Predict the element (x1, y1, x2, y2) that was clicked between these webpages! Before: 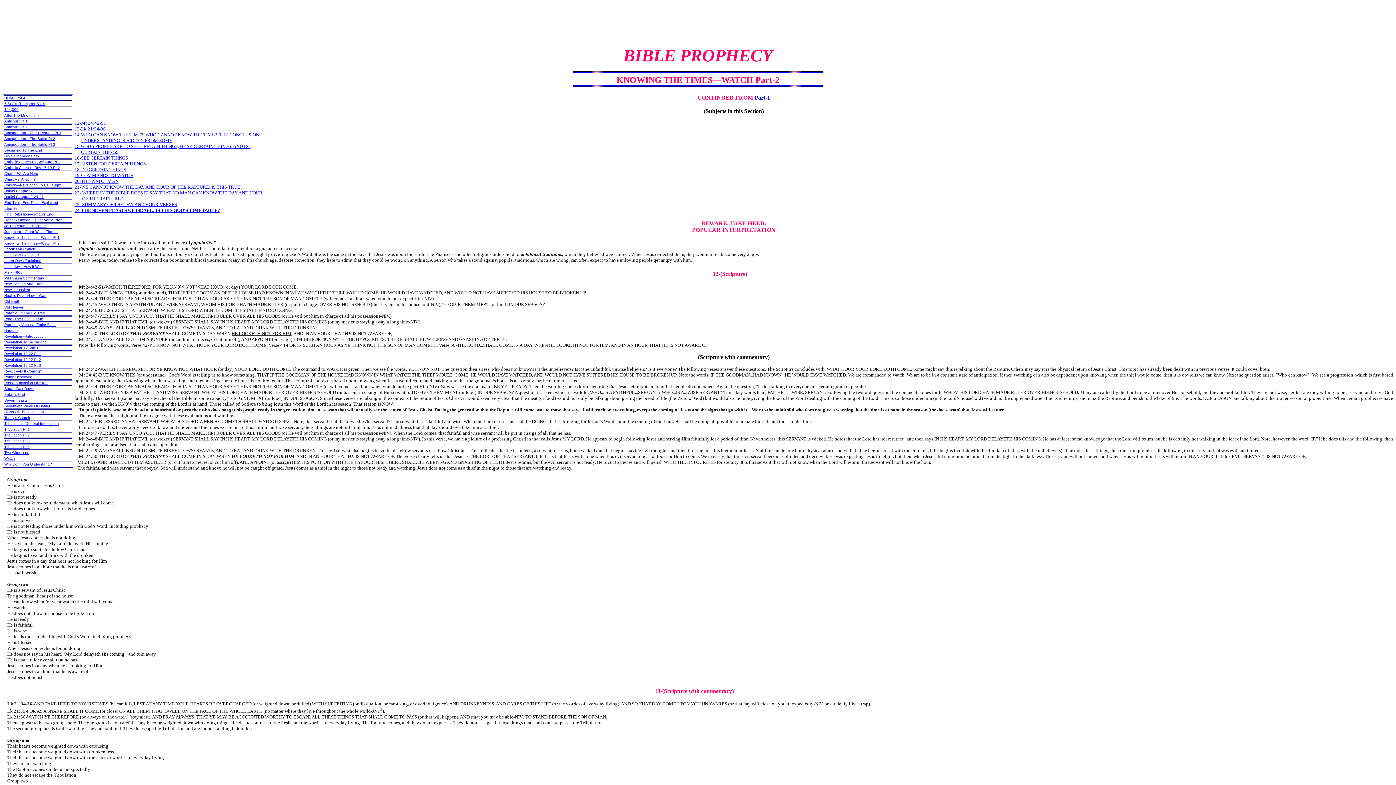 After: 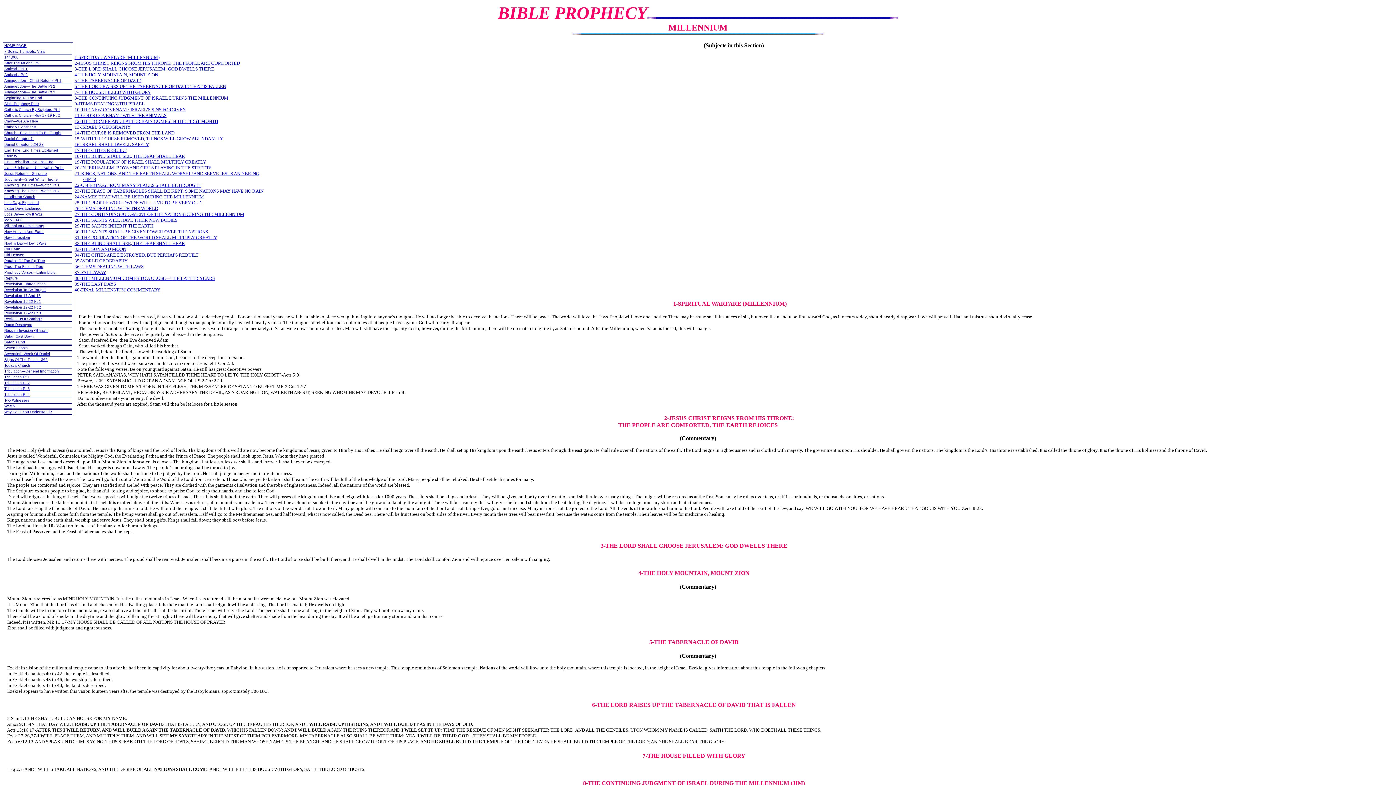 Action: label: Millennium Commentary bbox: (4, 276, 44, 280)